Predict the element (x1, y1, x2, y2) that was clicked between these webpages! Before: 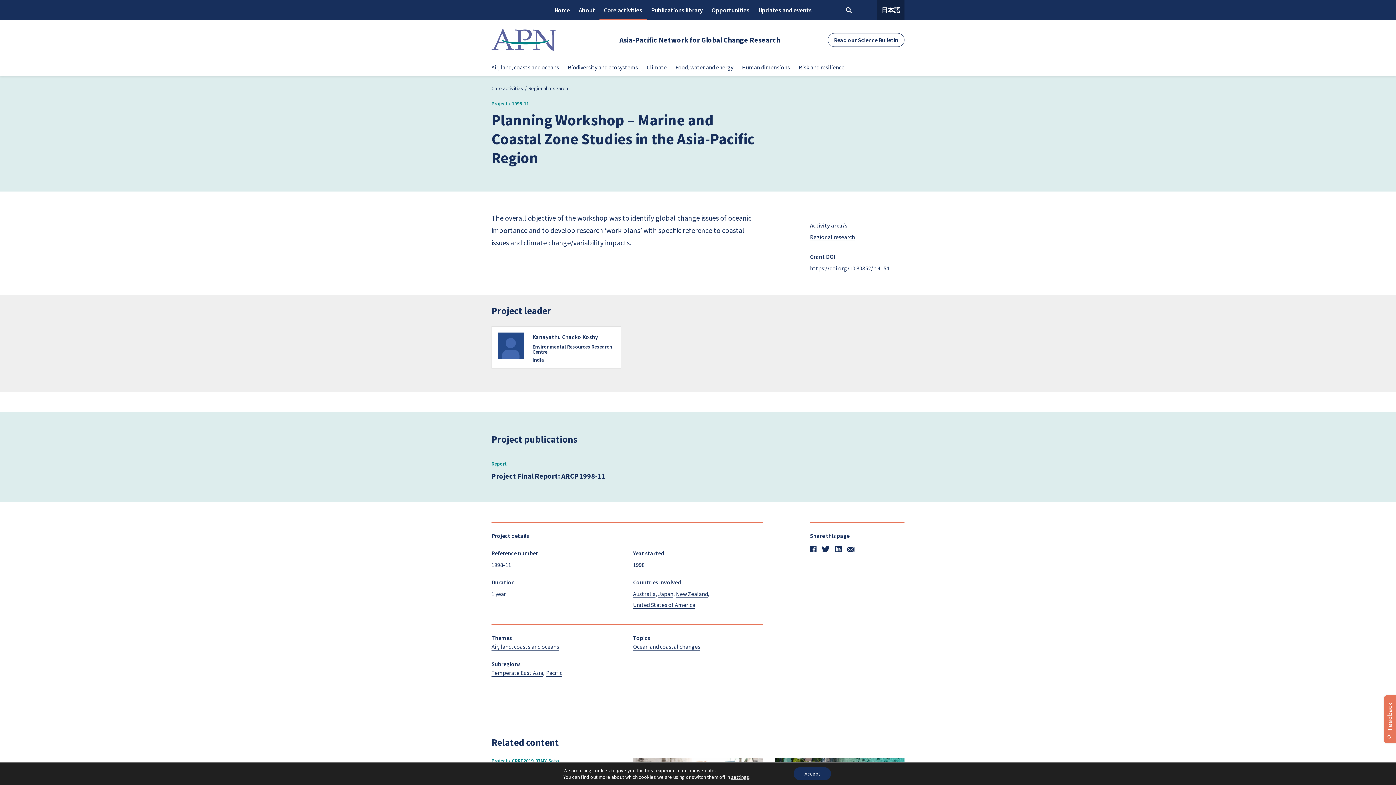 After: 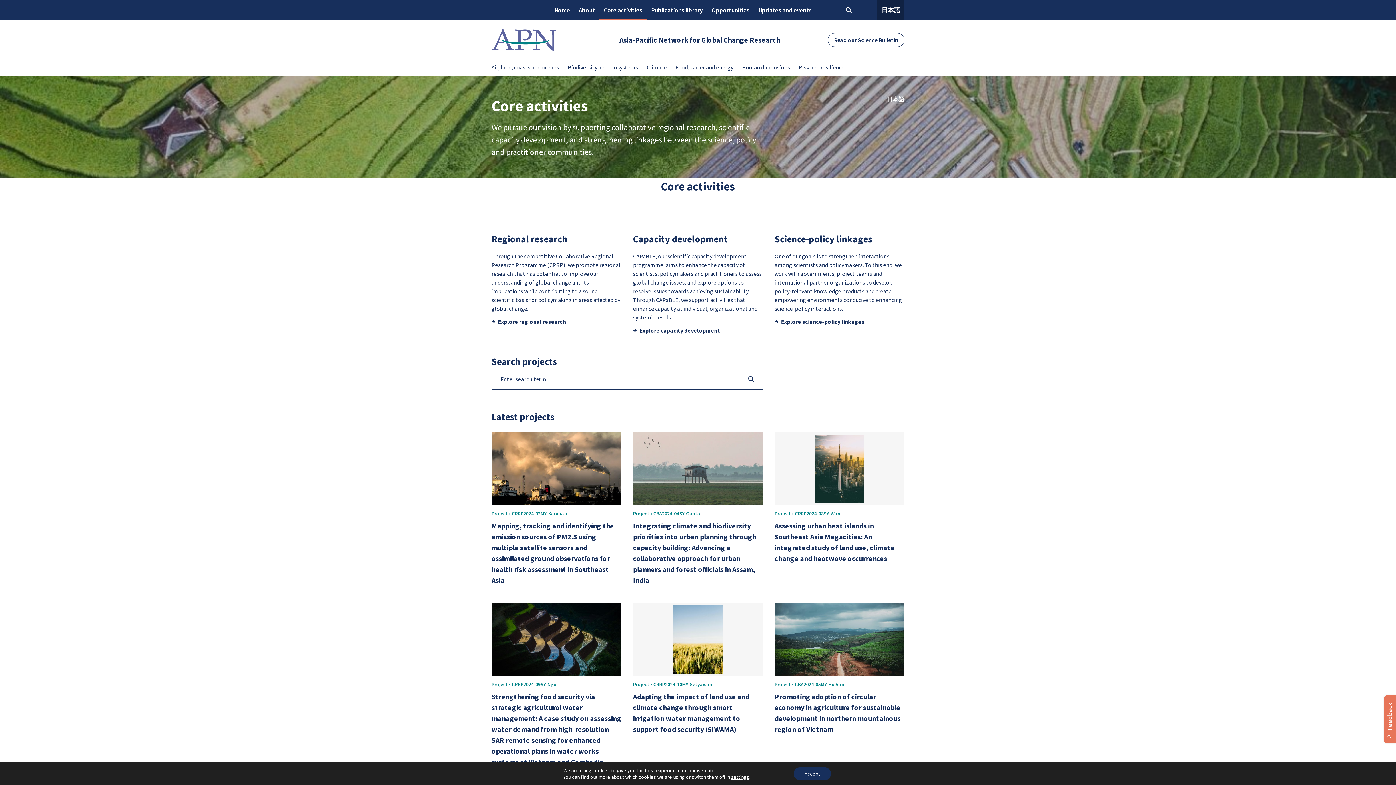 Action: bbox: (491, 84, 523, 92) label: Core activities